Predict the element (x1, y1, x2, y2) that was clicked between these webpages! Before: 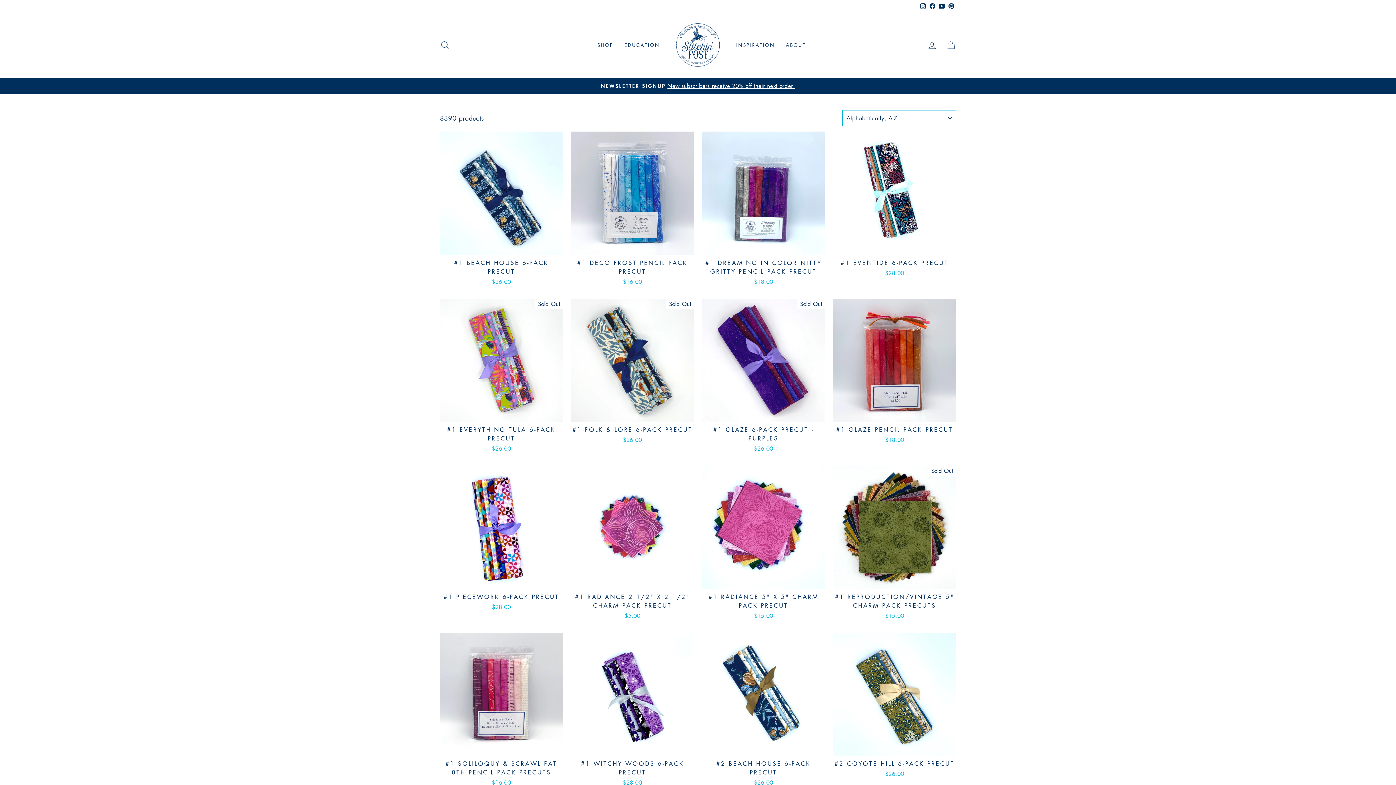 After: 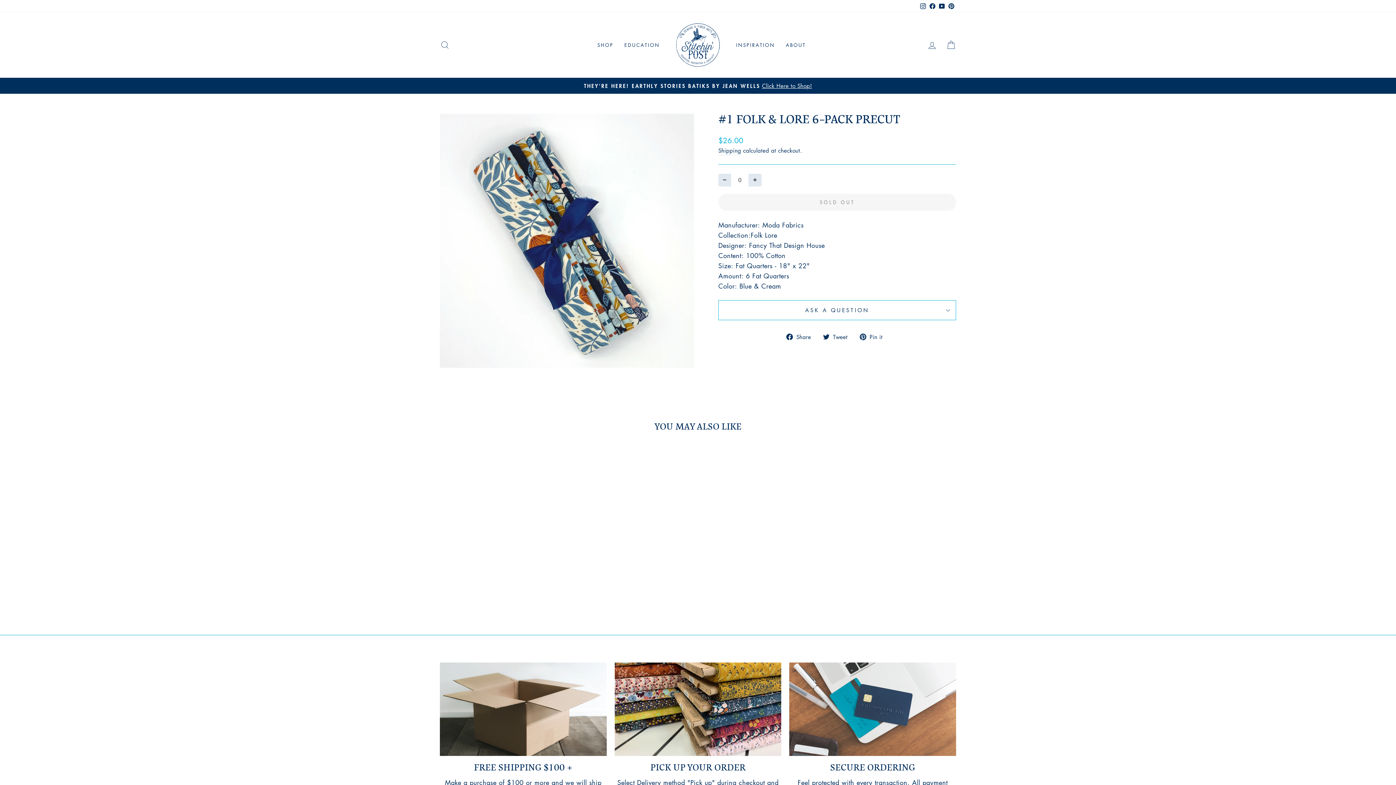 Action: label: #1 FOLK & LORE 6-PACK PRECUT
$26.00 bbox: (571, 298, 694, 446)